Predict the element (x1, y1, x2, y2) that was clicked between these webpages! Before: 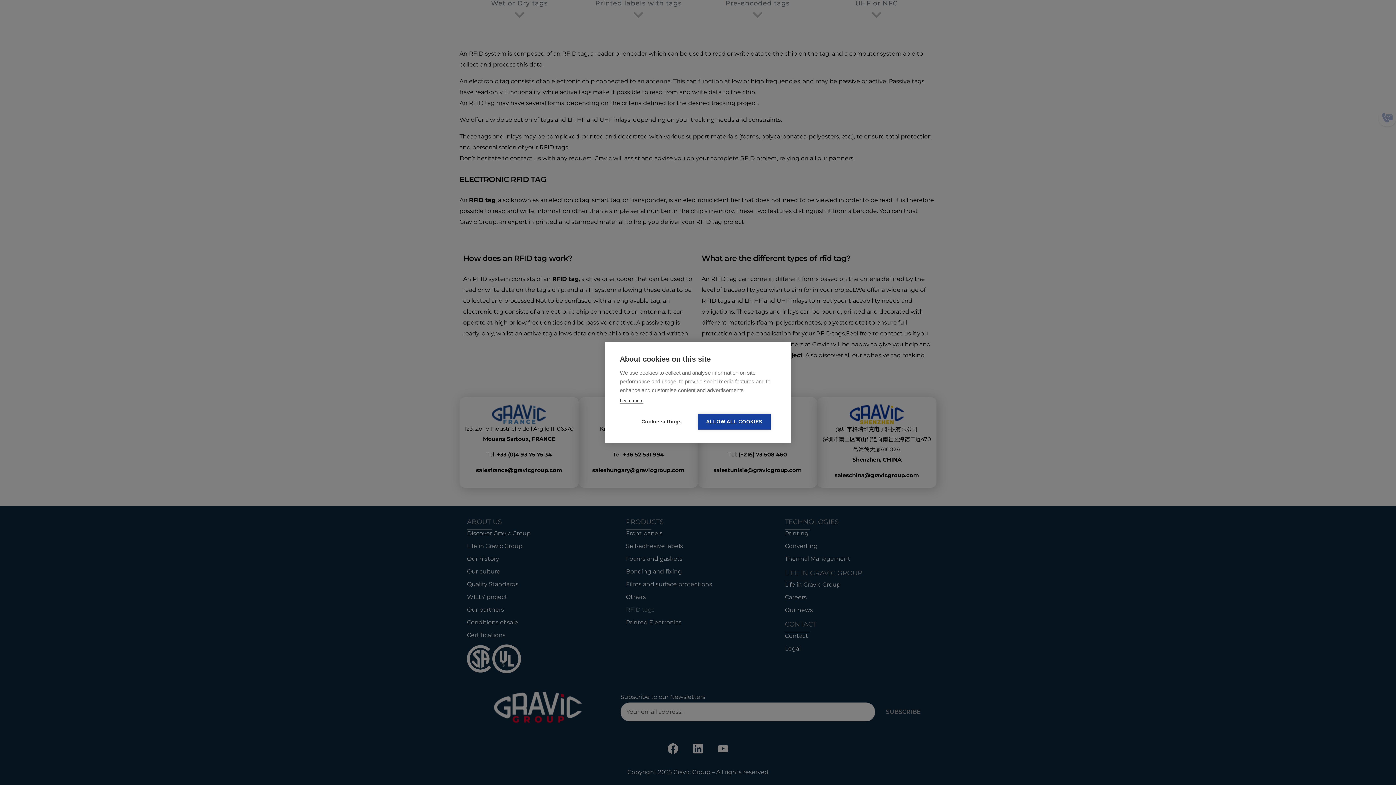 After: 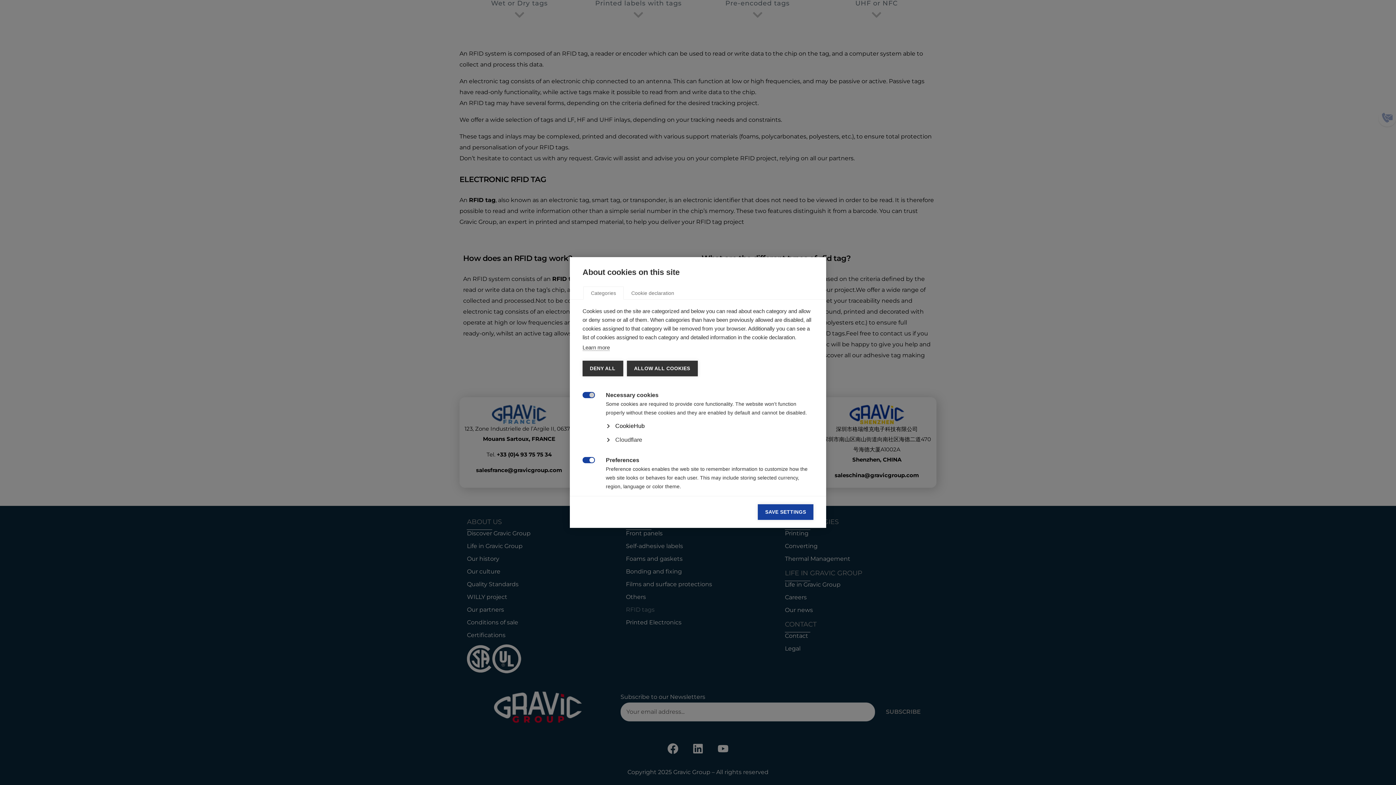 Action: bbox: (625, 414, 698, 429) label: Cookie settings